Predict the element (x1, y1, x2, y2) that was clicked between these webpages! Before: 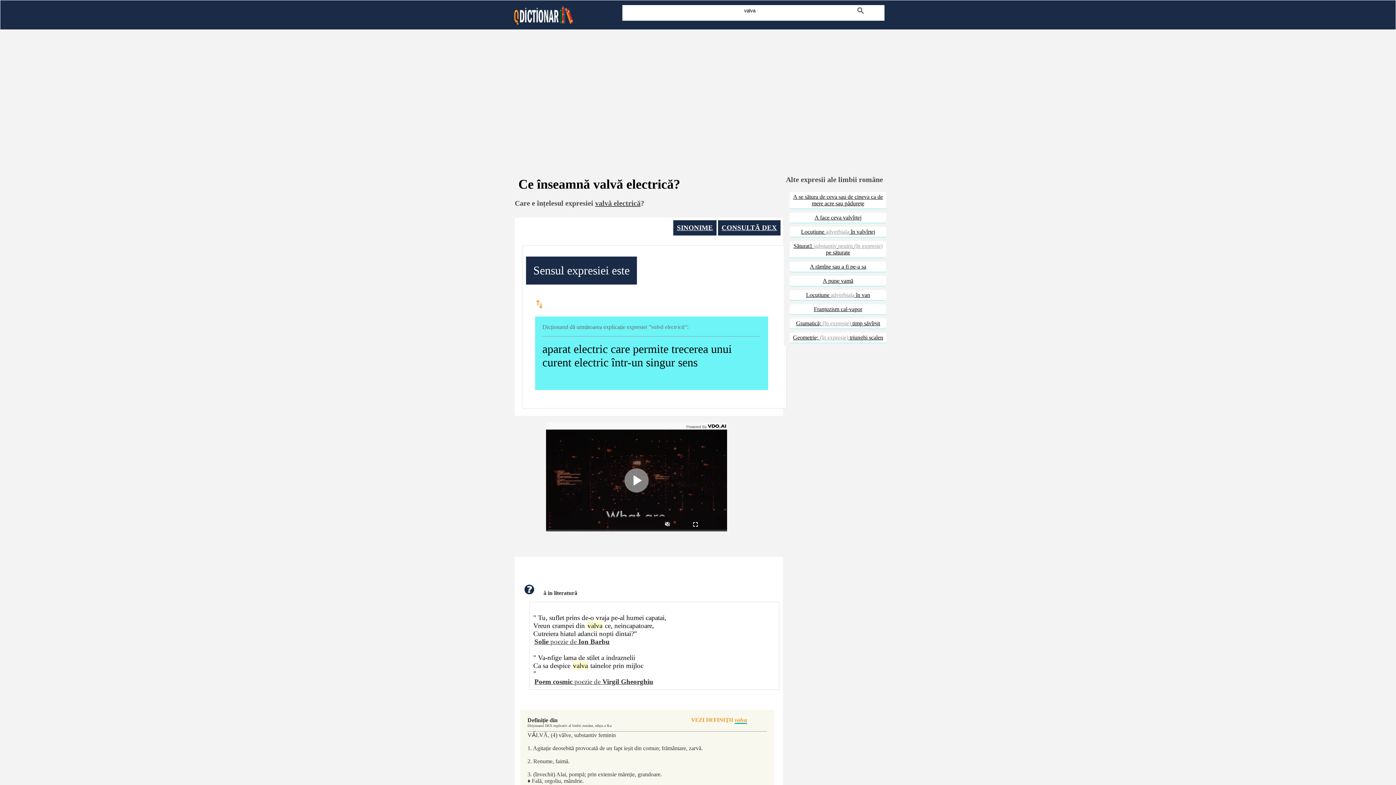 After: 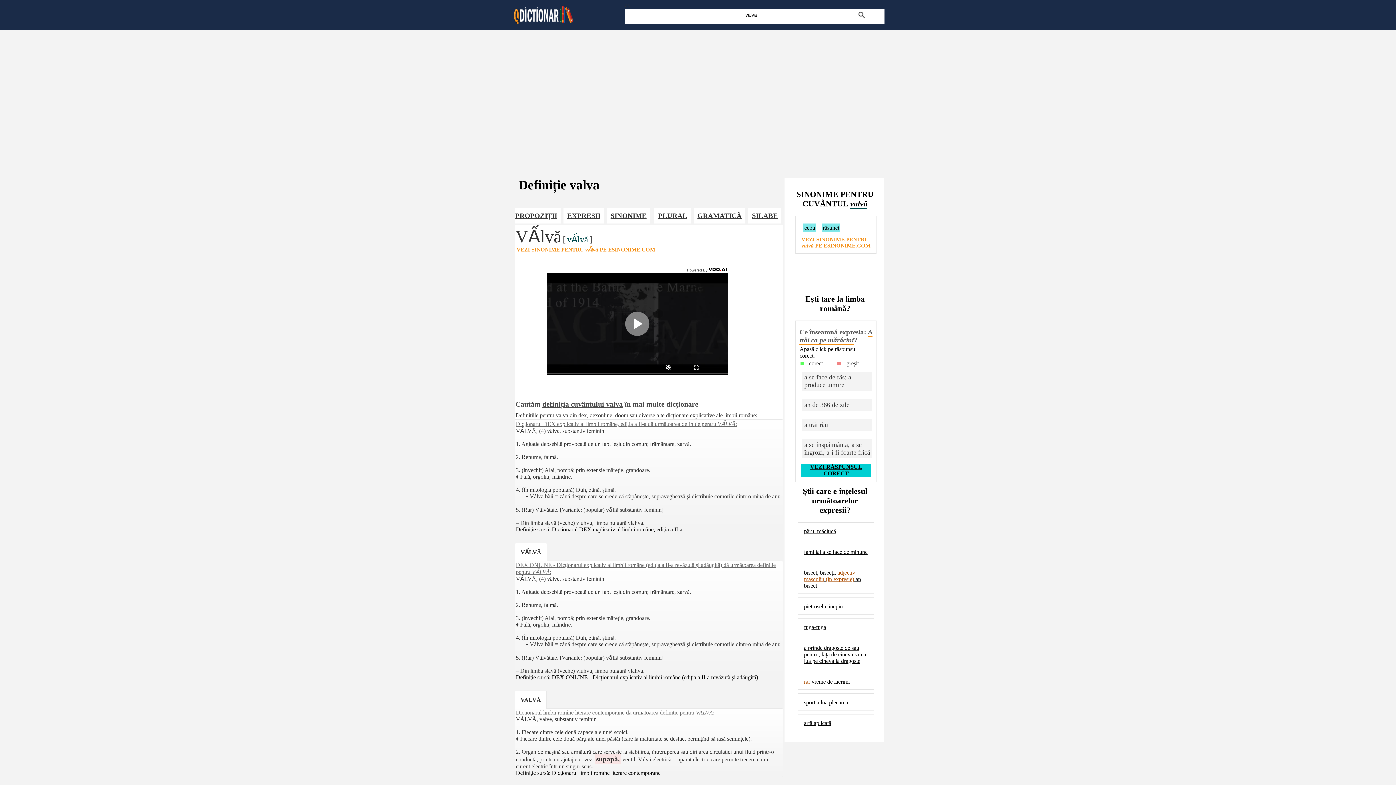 Action: bbox: (718, 220, 780, 235) label: CONSULTĂ DEX